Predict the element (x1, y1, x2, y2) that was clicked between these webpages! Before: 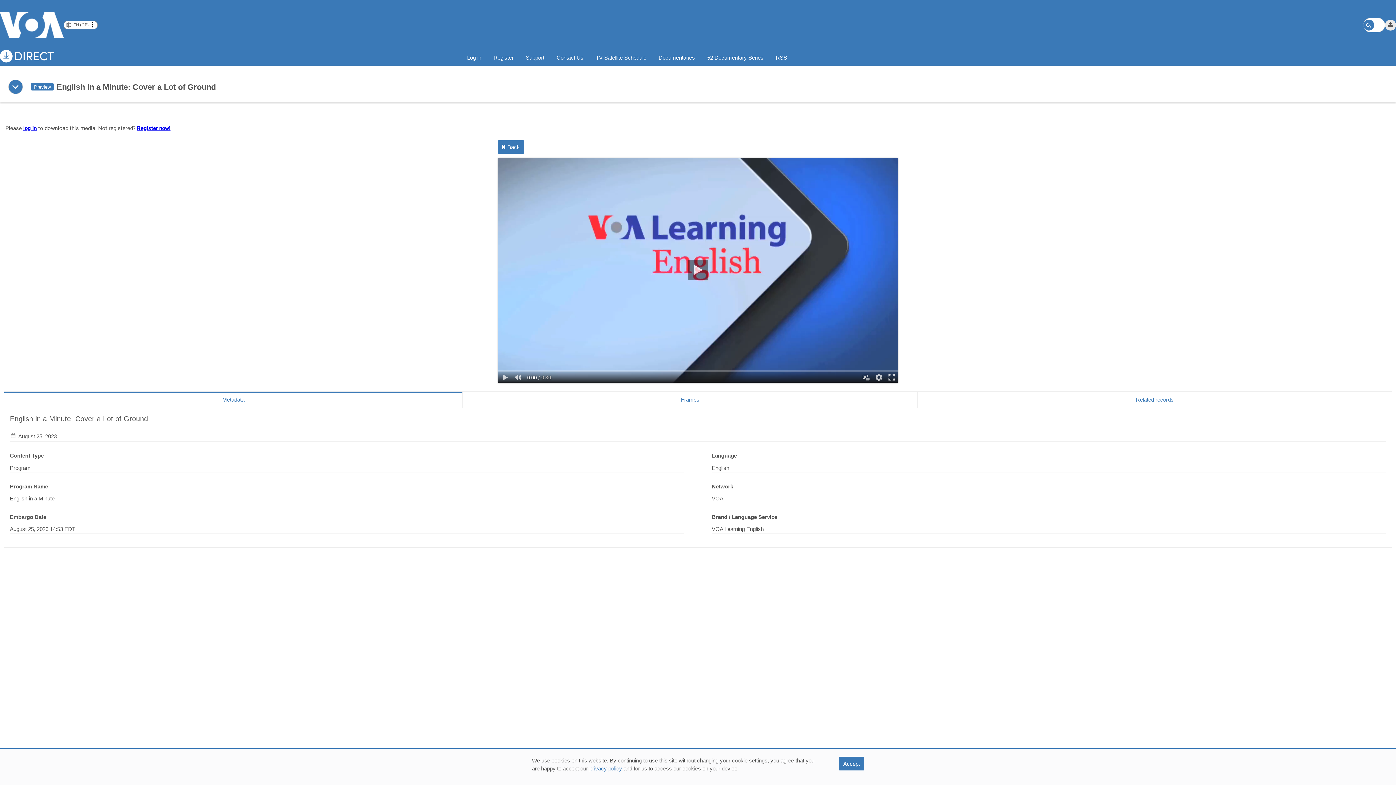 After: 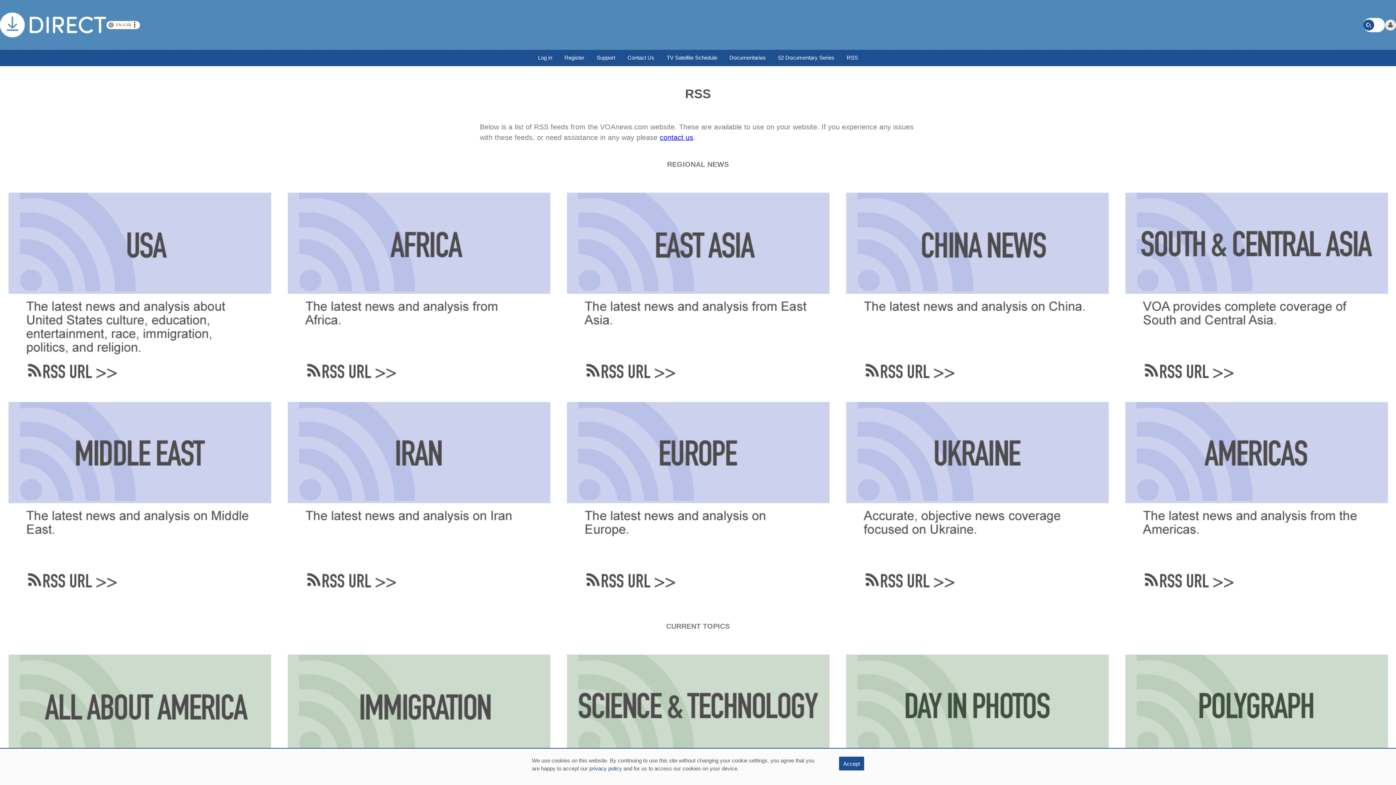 Action: label: RSS bbox: (771, 49, 791, 66)